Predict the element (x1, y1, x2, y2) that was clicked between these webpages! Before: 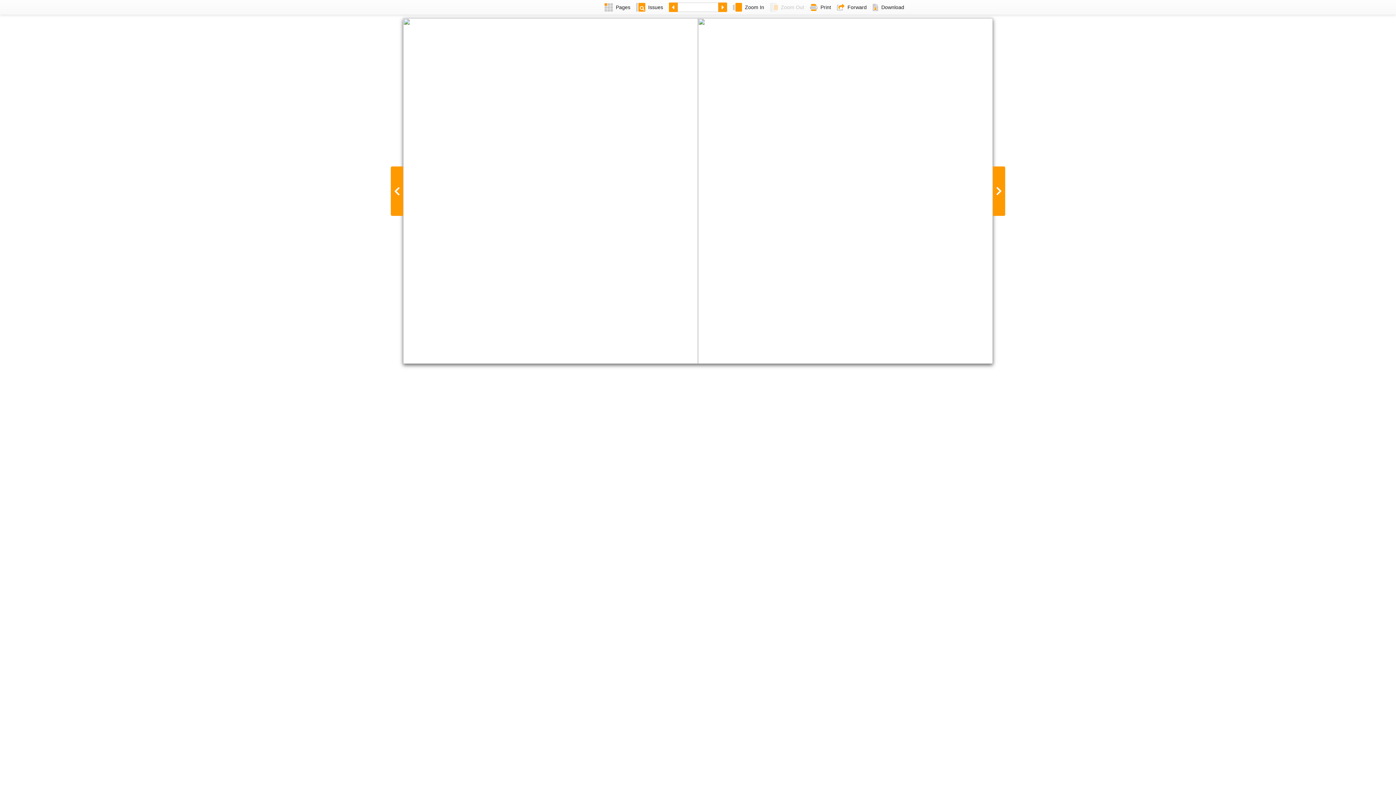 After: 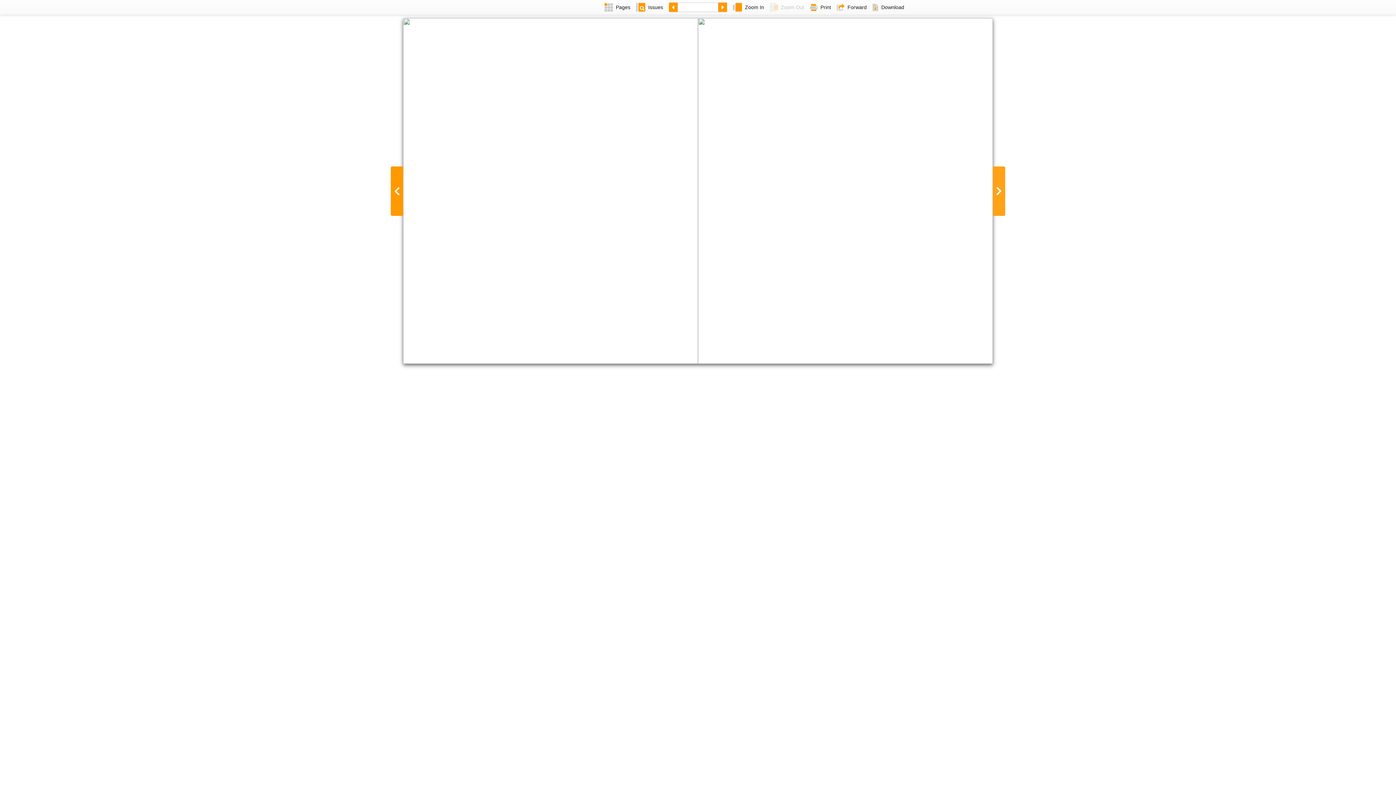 Action: bbox: (993, 166, 1005, 215)